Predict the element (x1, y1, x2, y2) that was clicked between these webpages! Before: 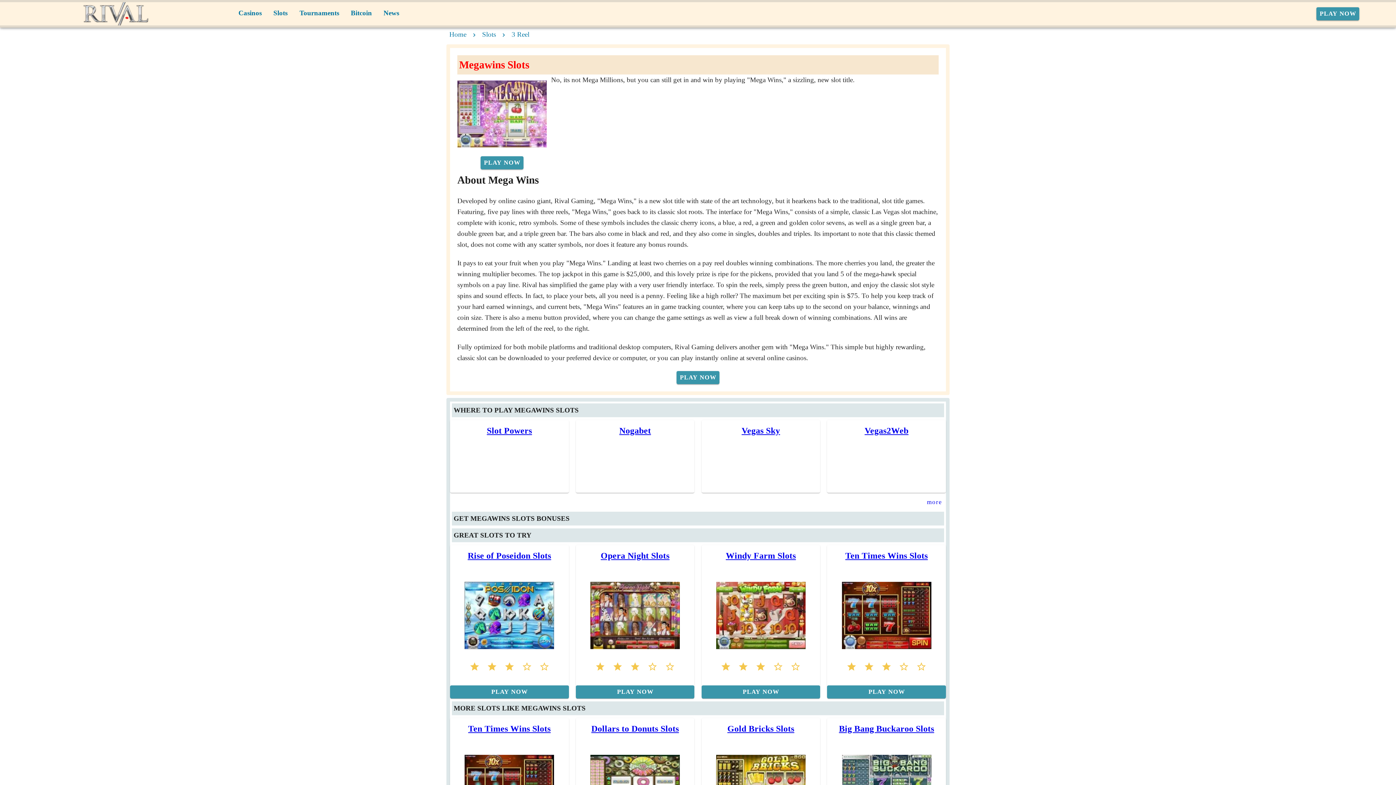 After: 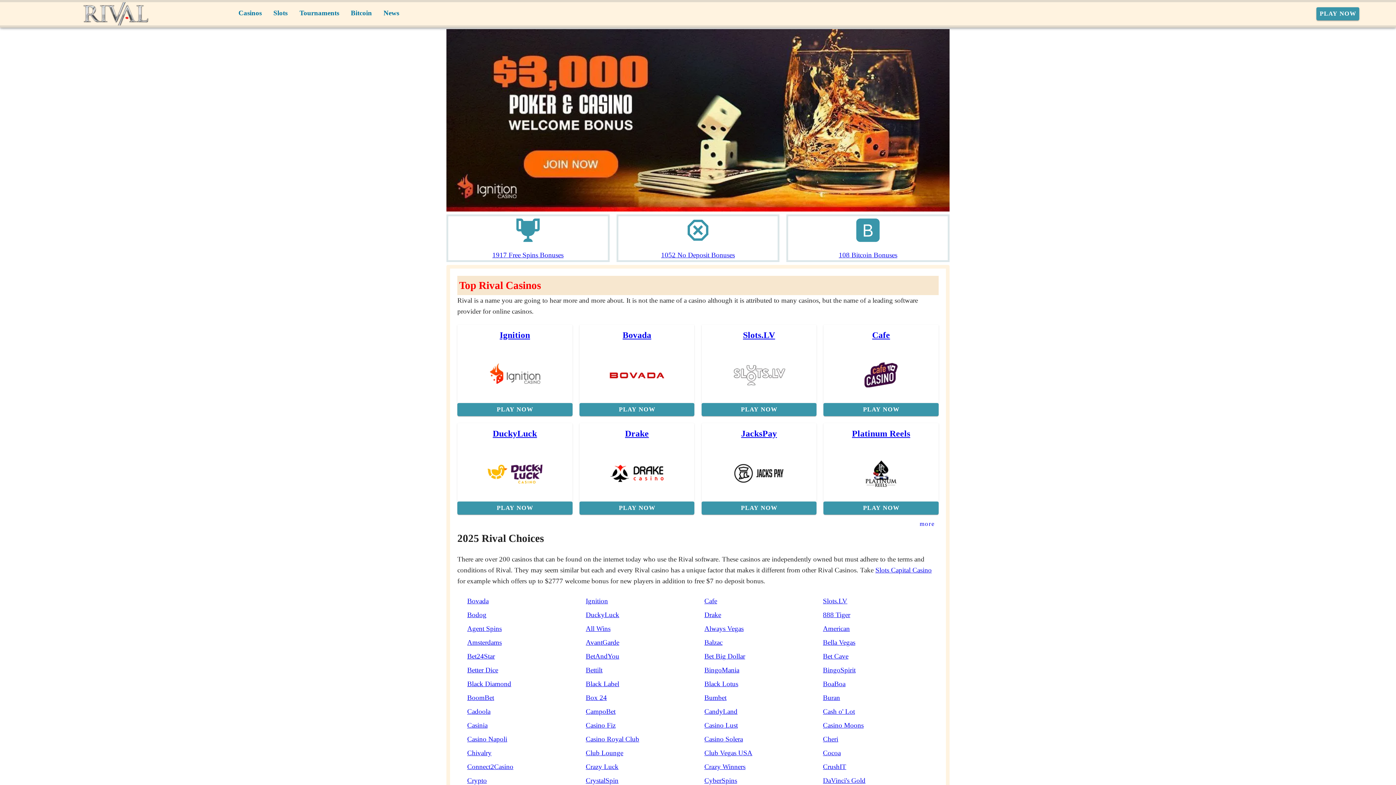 Action: label: home bbox: (65, -1, 167, 29)